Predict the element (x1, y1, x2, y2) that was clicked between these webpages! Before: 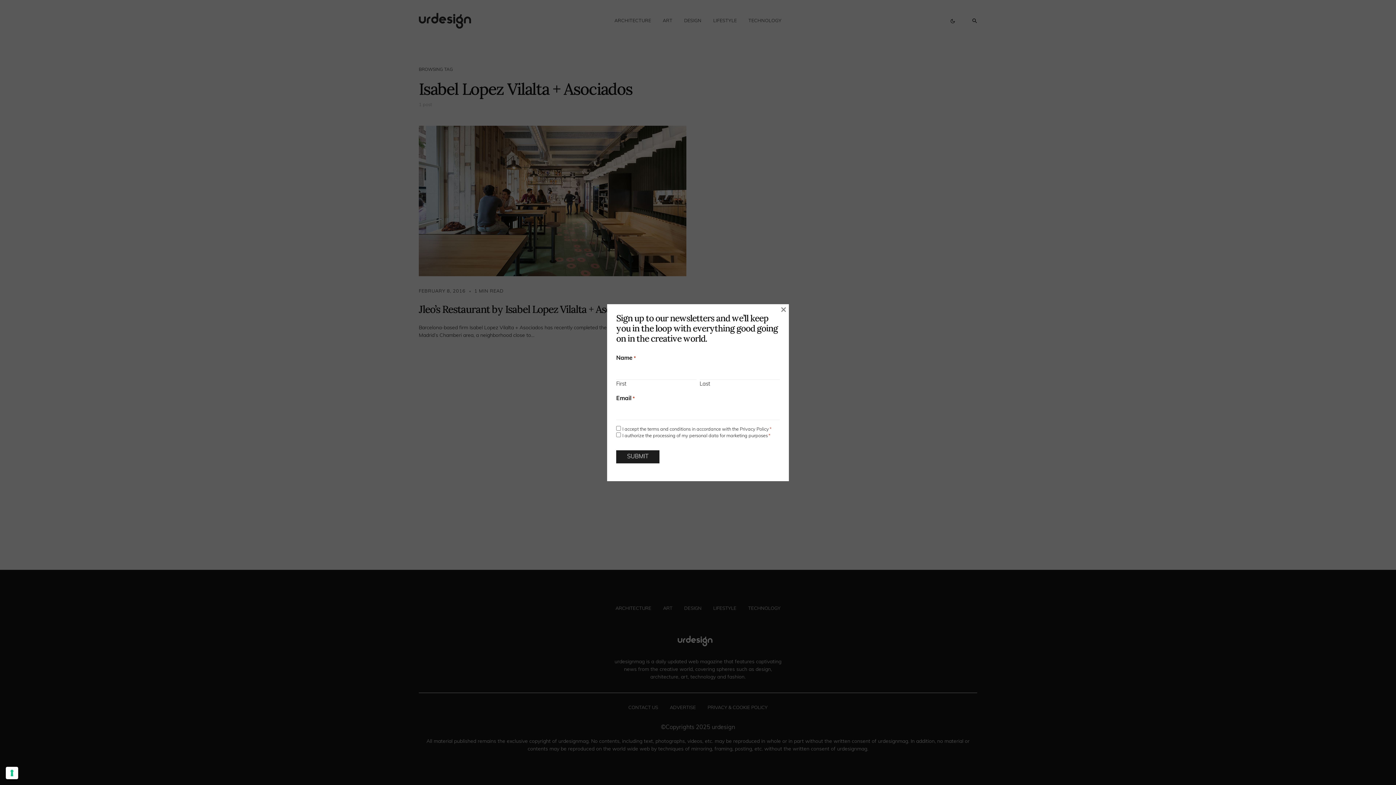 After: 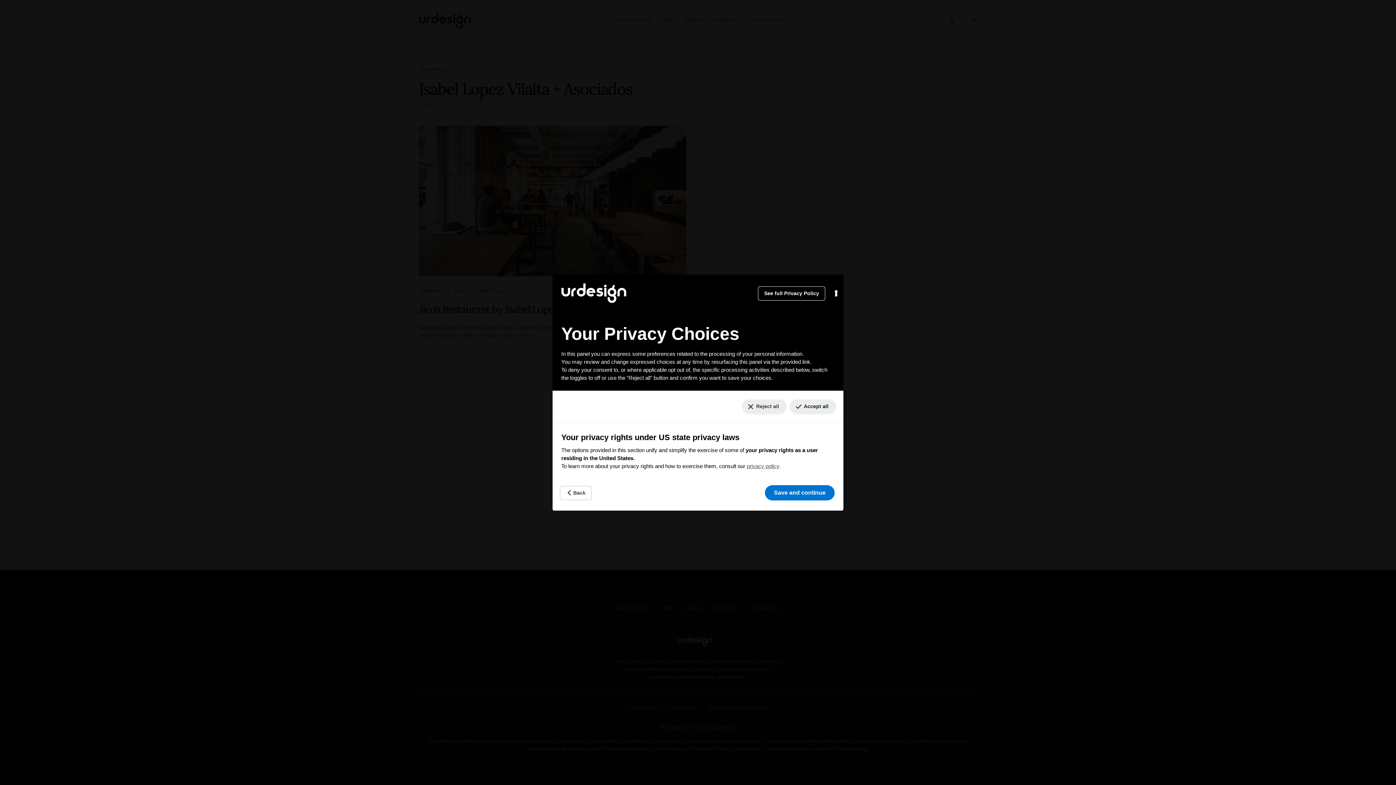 Action: label: Your consent preferences for tracking technologies bbox: (5, 767, 18, 779)